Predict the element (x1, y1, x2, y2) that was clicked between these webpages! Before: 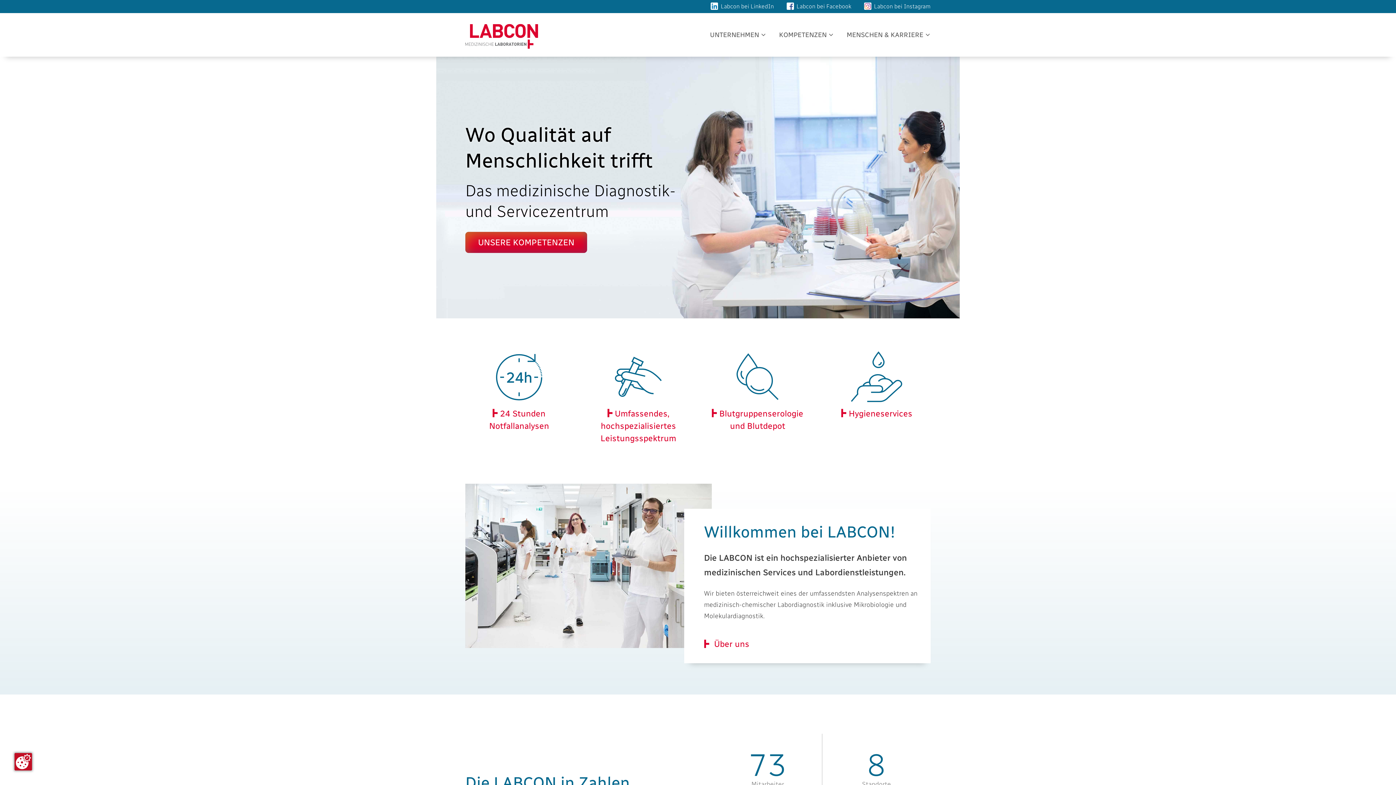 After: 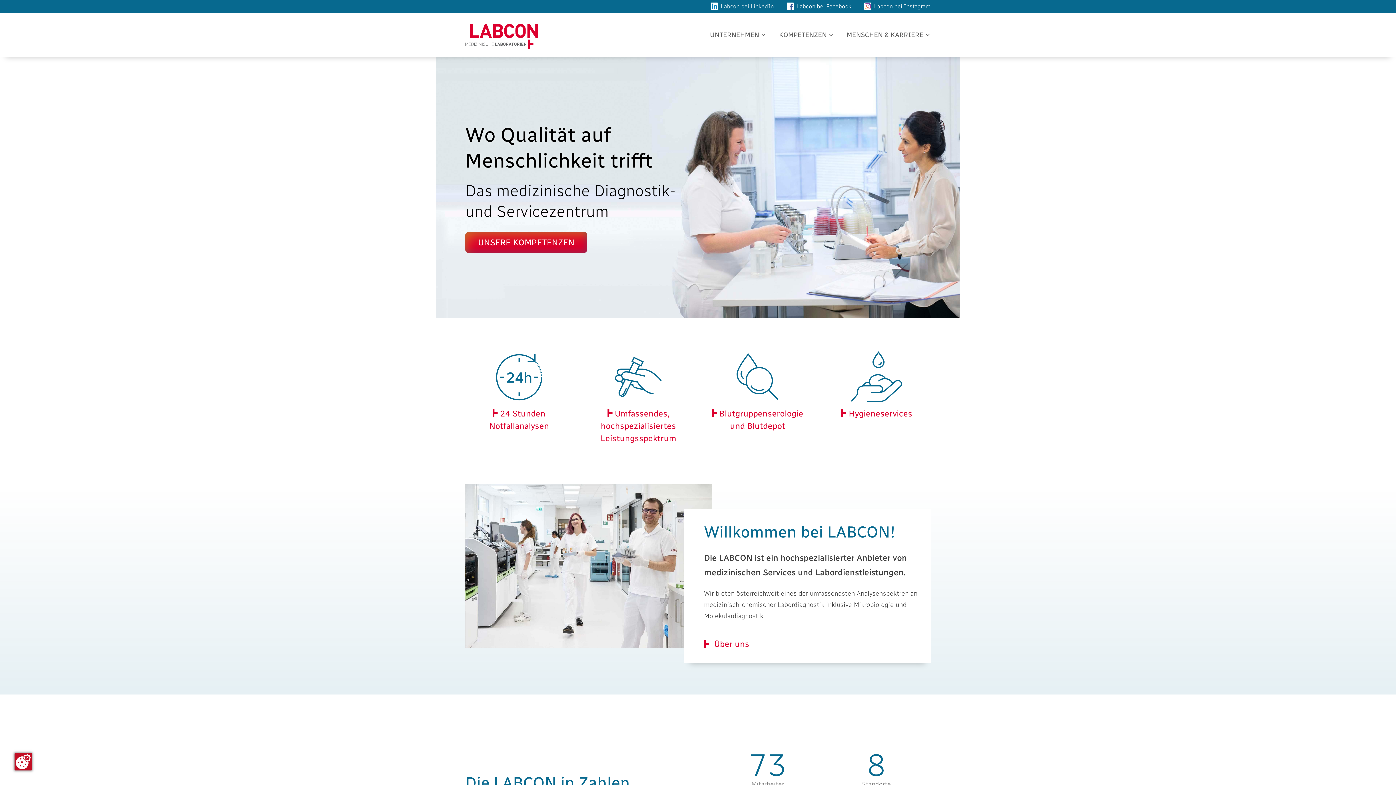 Action: bbox: (465, 22, 538, 47)